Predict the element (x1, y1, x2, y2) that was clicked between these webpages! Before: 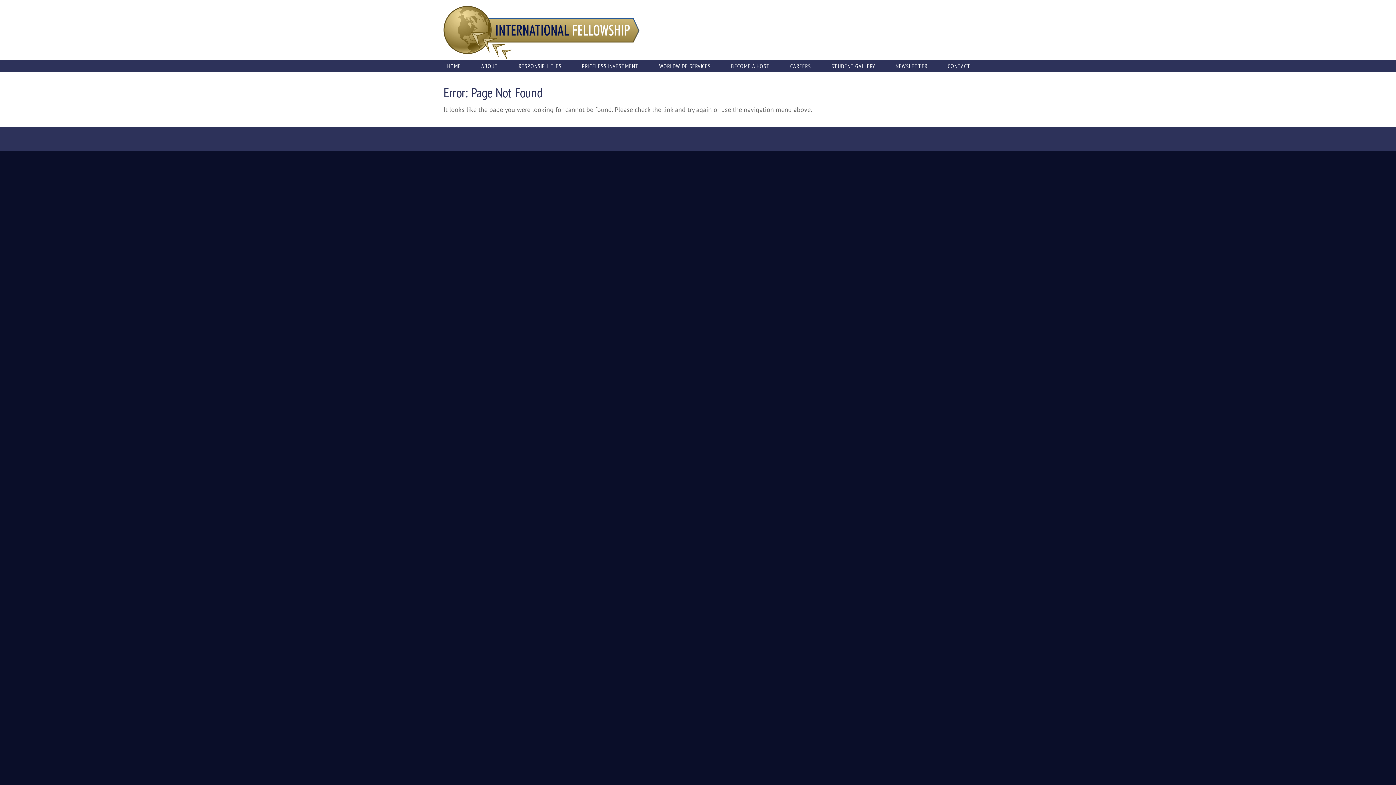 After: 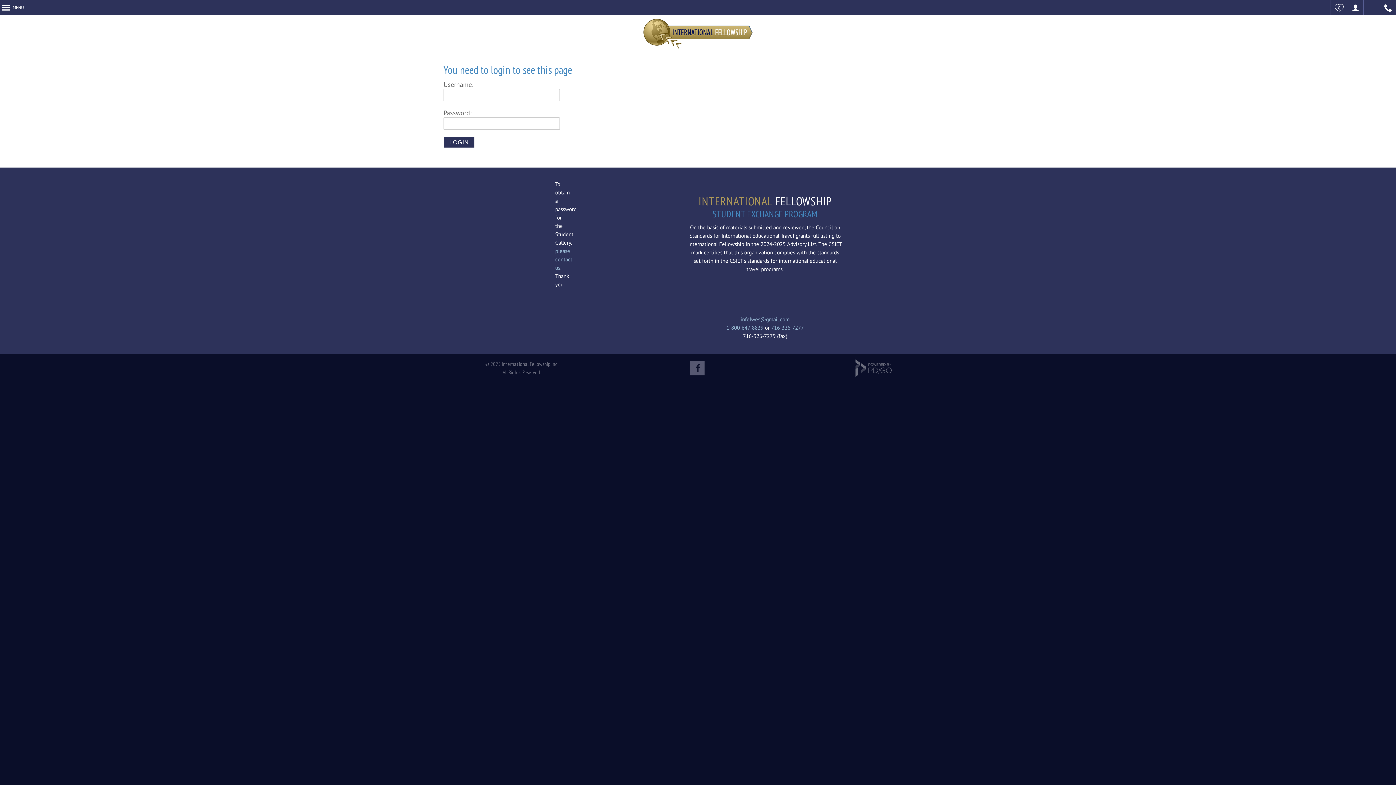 Action: bbox: (827, 62, 879, 70) label: STUDENT GALLERY